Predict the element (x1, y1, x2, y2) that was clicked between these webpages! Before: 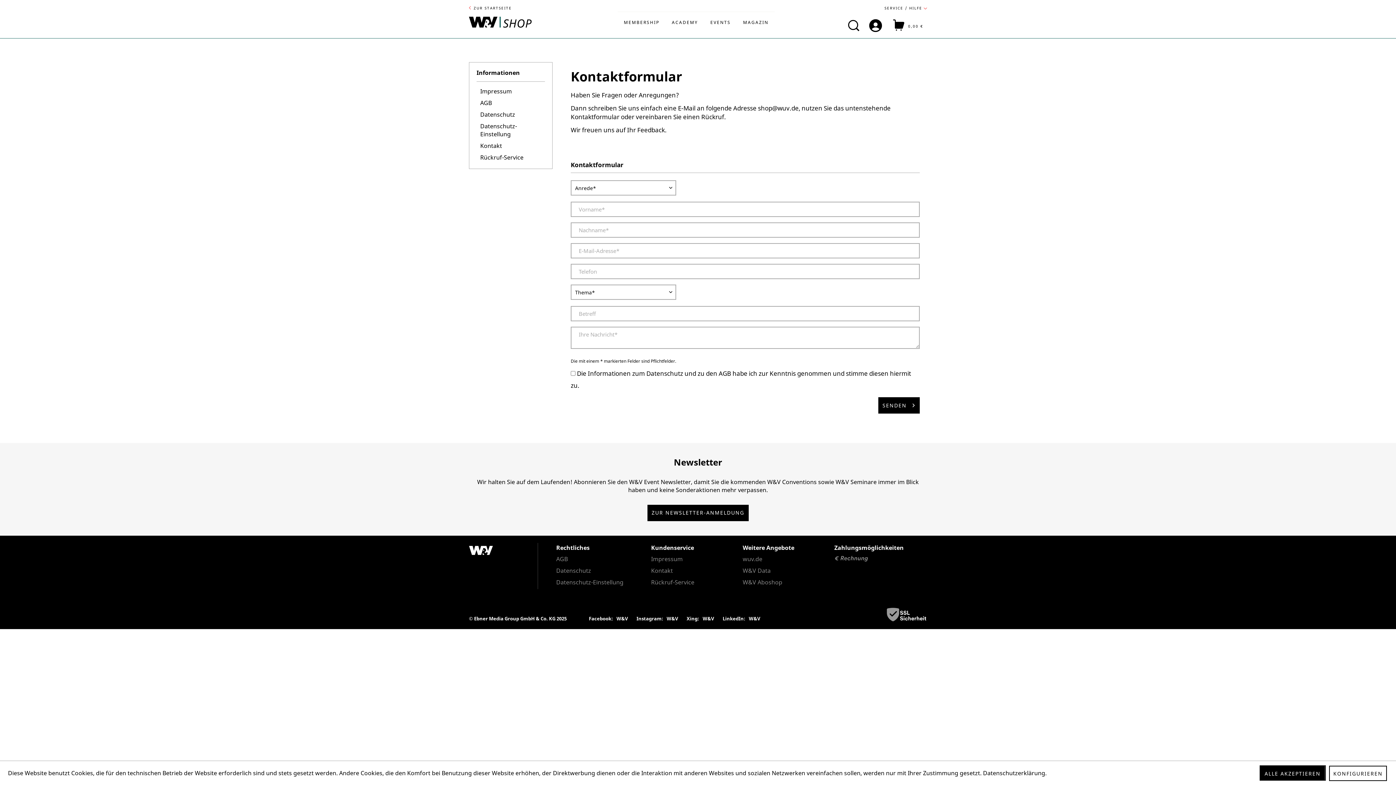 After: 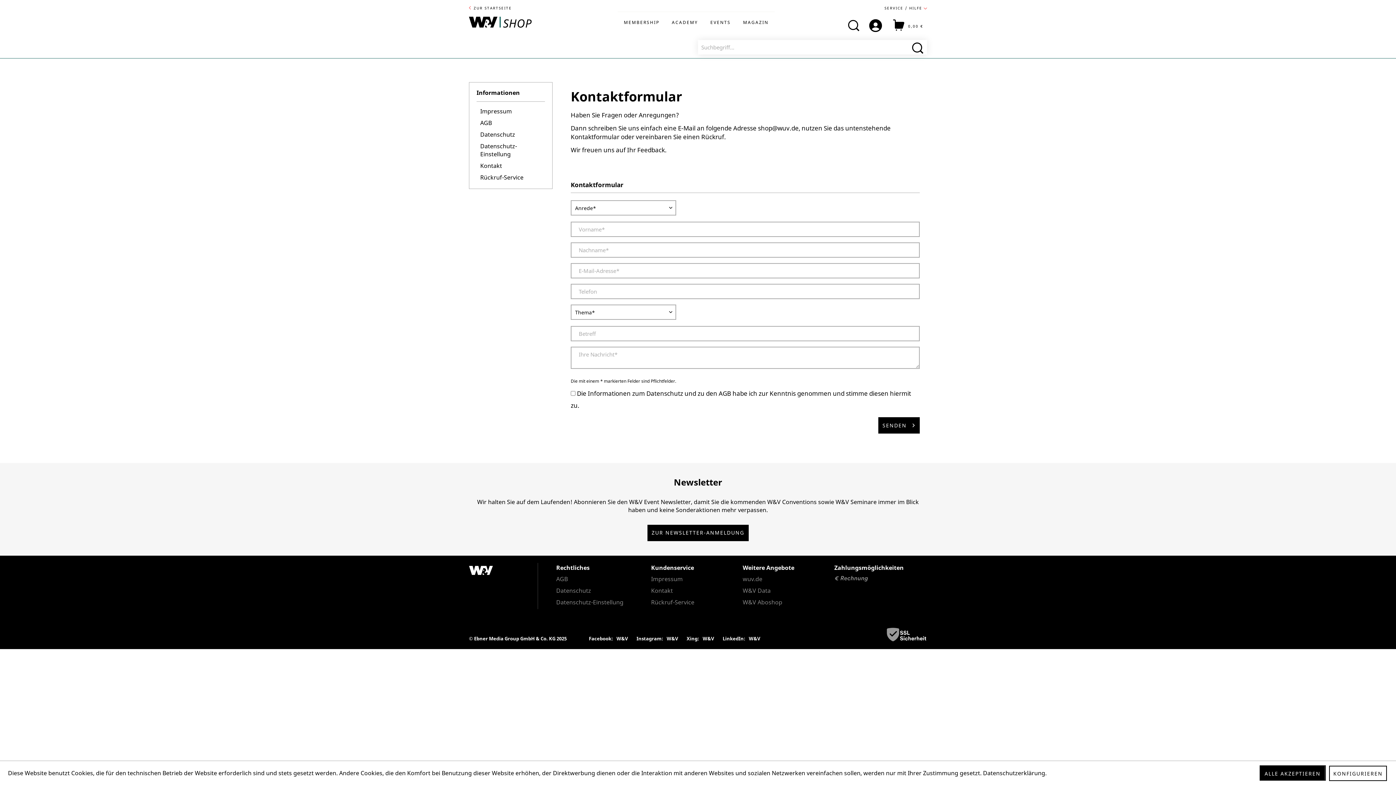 Action: bbox: (852, 12, 859, 26)